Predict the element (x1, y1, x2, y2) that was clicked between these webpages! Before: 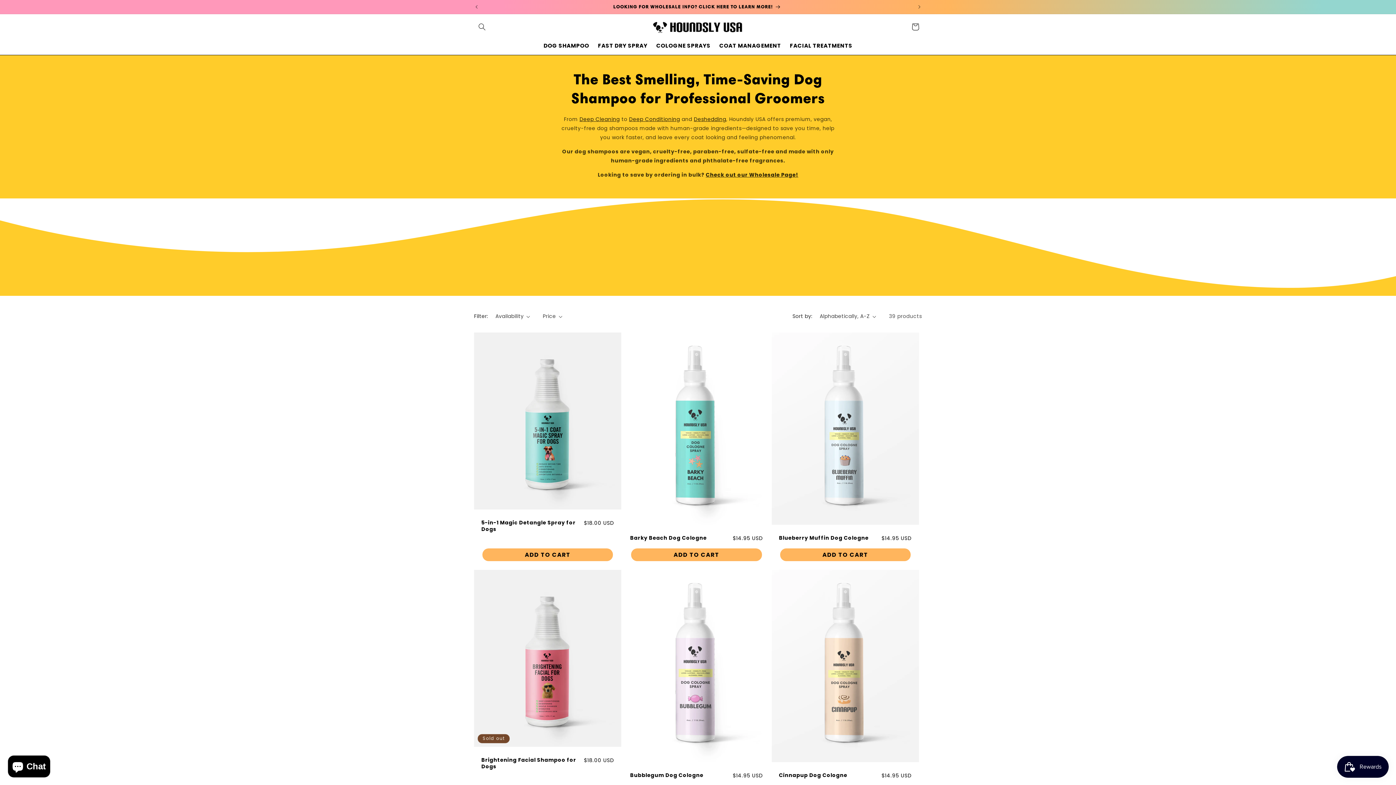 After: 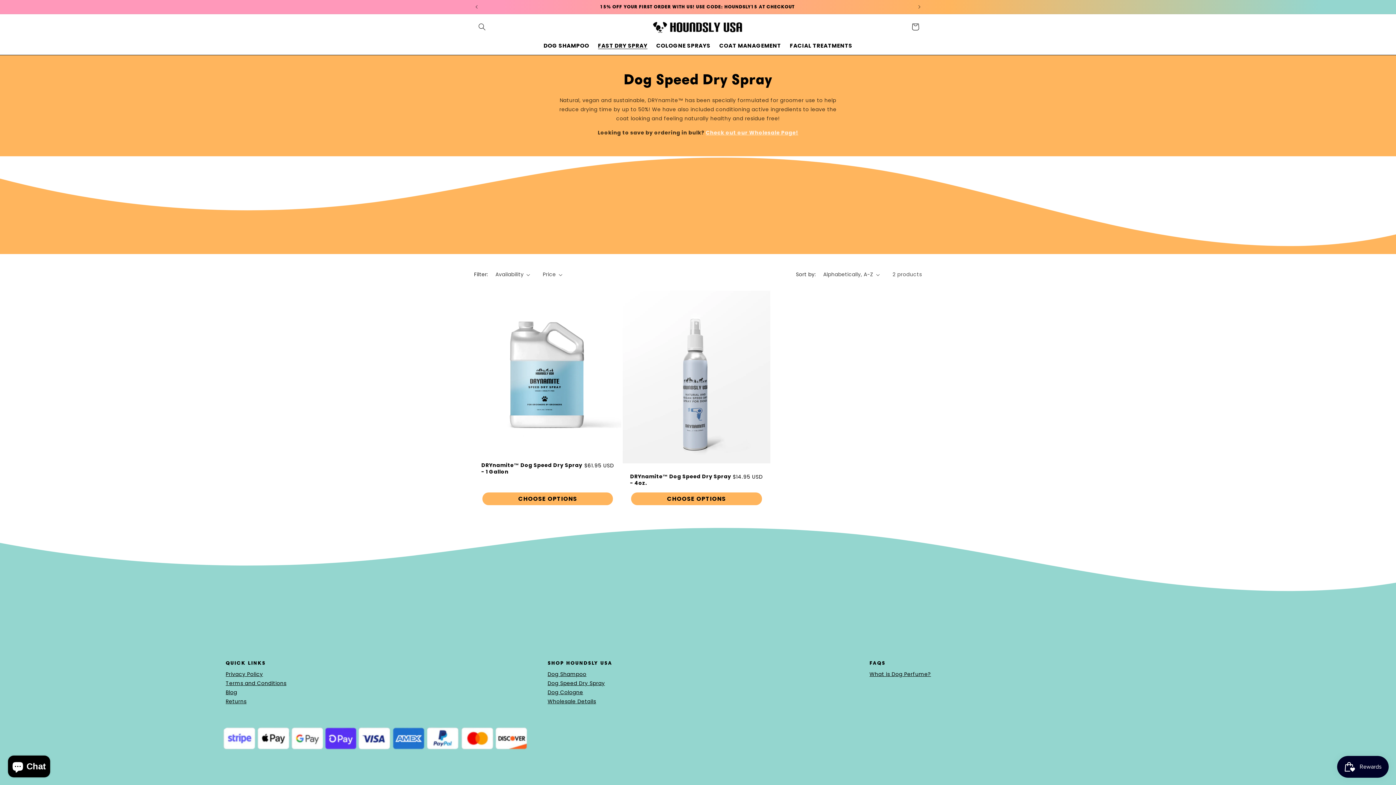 Action: bbox: (593, 37, 652, 53) label: FAST DRY SPRAY